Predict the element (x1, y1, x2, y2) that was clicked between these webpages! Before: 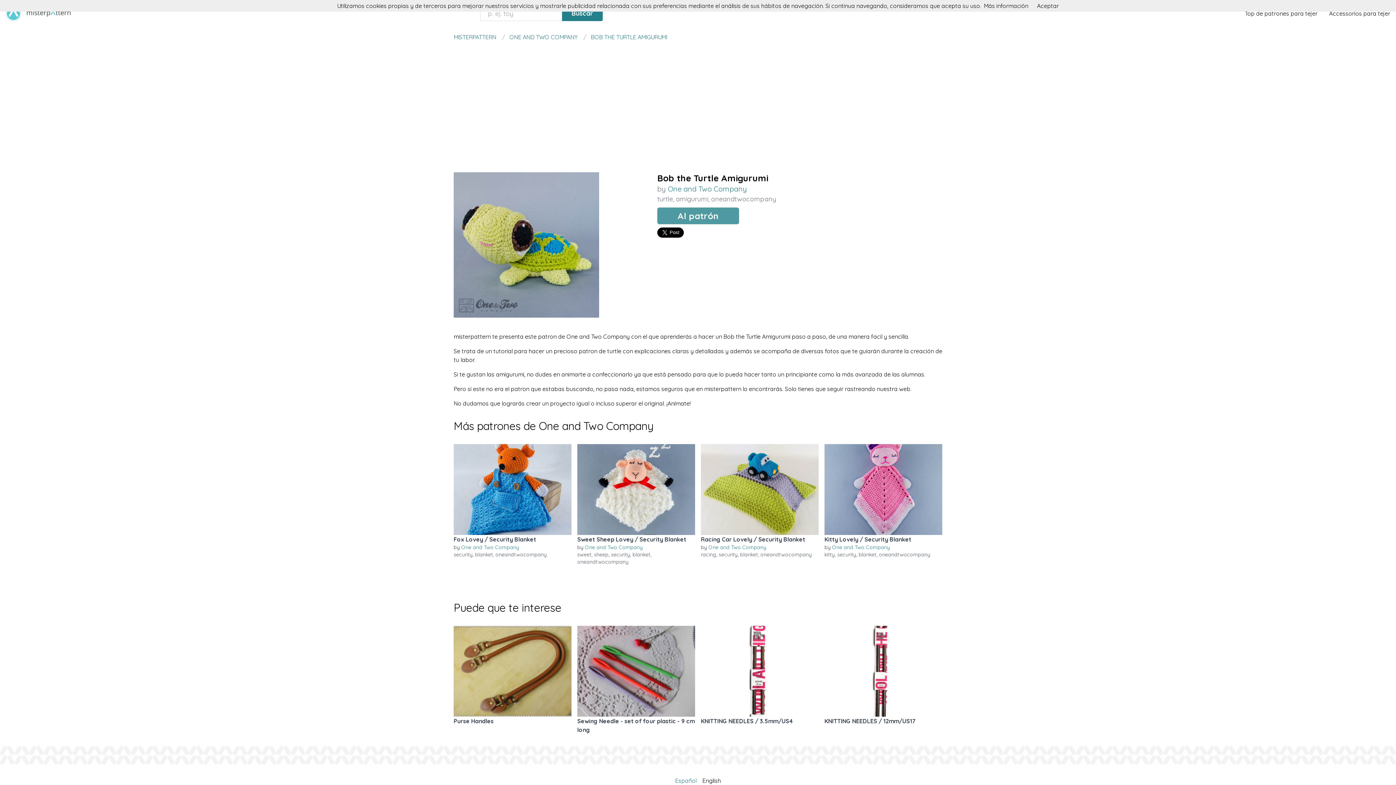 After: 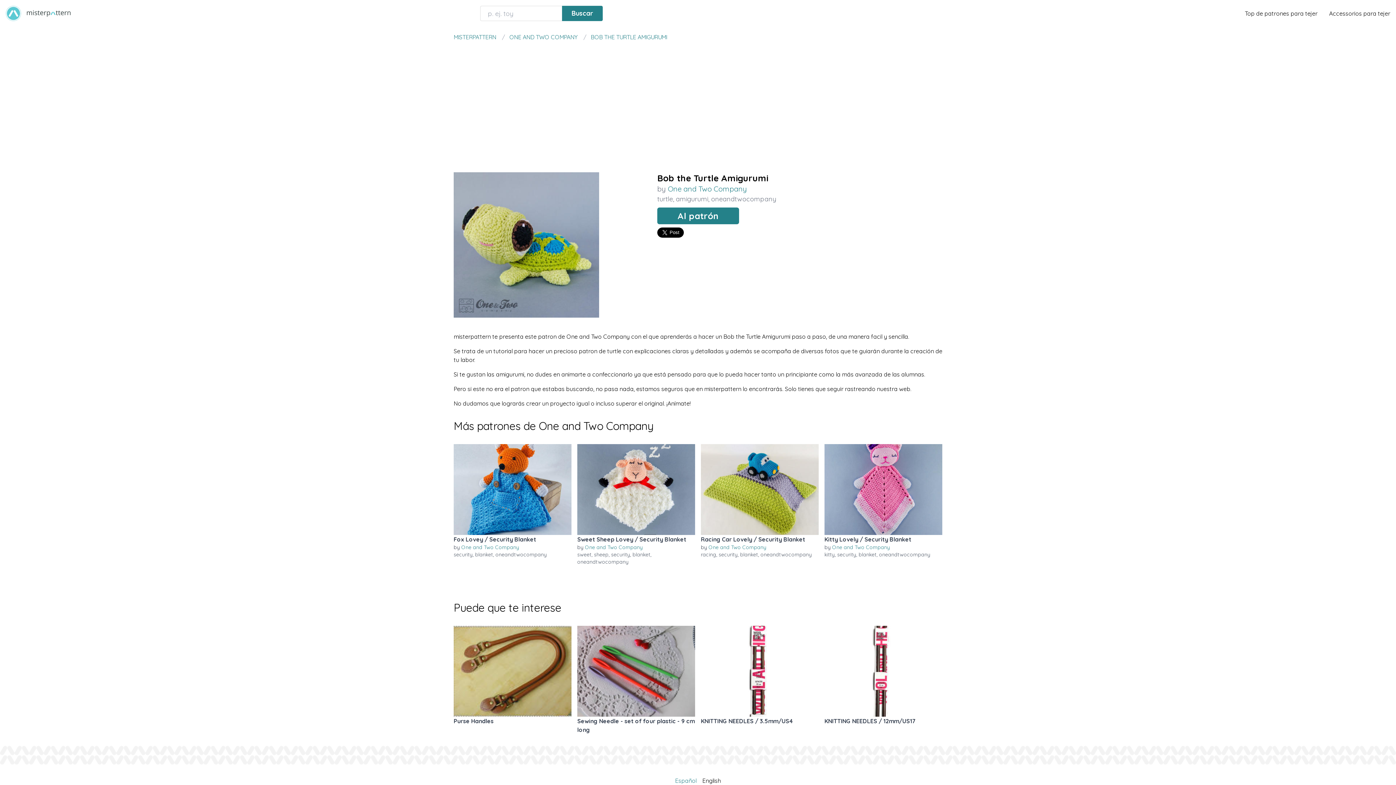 Action: label: Al patrón bbox: (657, 207, 739, 224)